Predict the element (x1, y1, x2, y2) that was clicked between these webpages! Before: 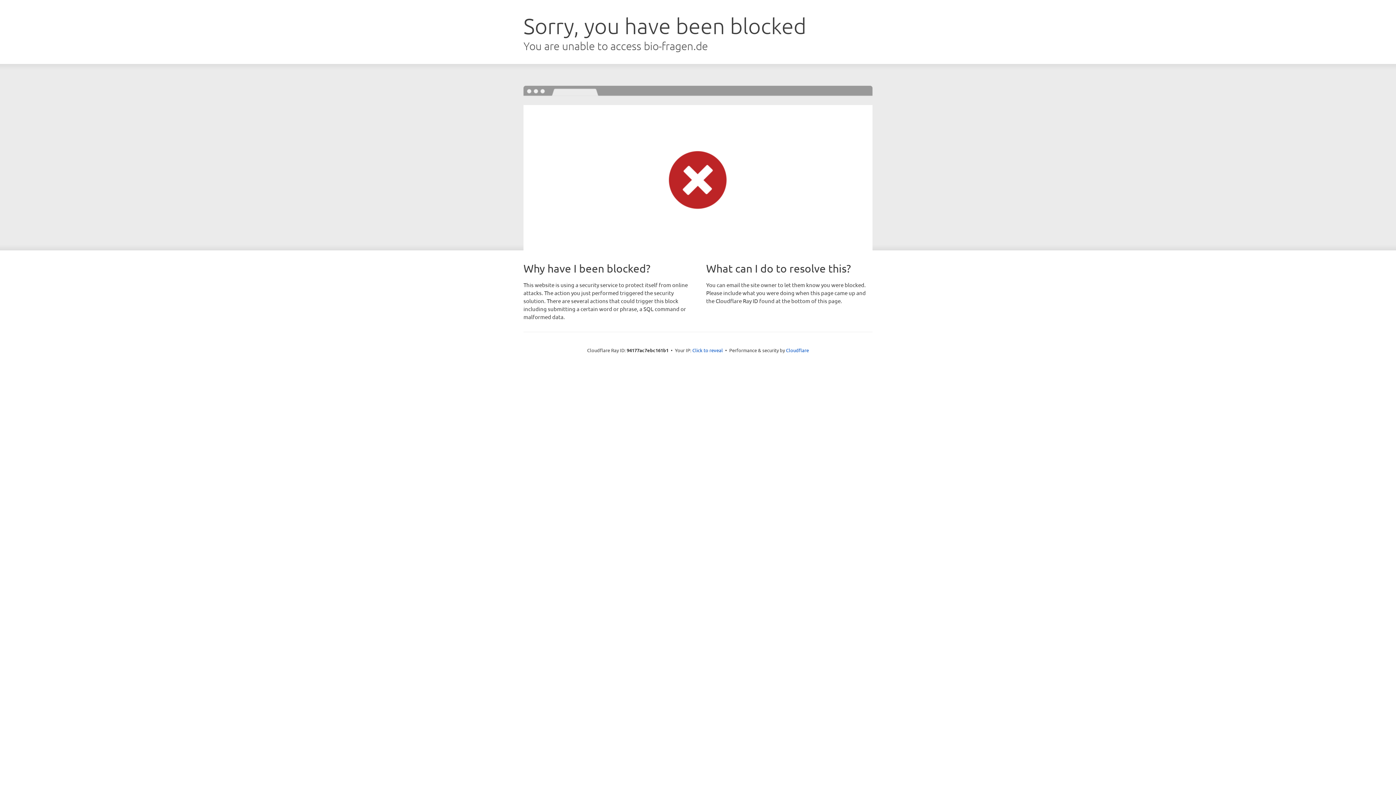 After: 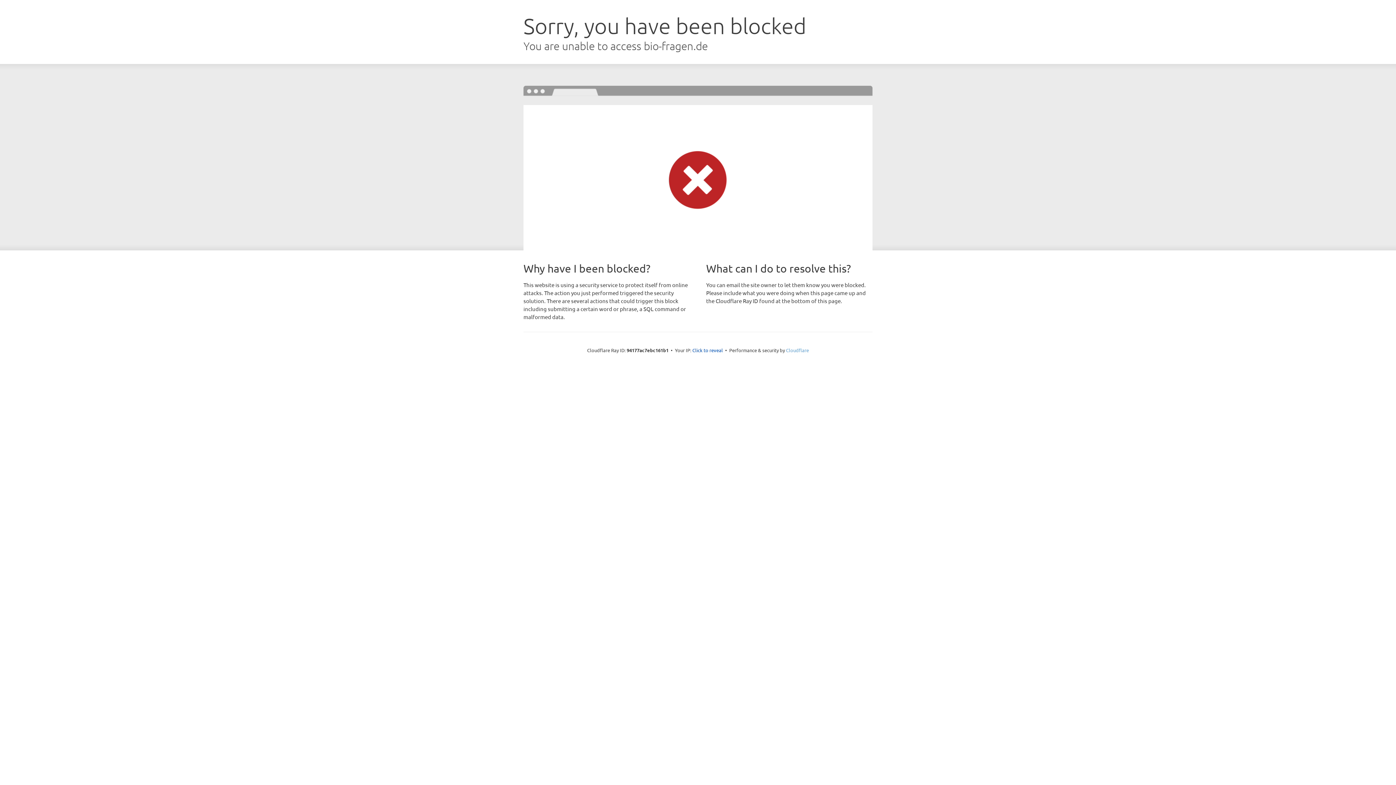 Action: label: Cloudflare bbox: (786, 347, 809, 353)